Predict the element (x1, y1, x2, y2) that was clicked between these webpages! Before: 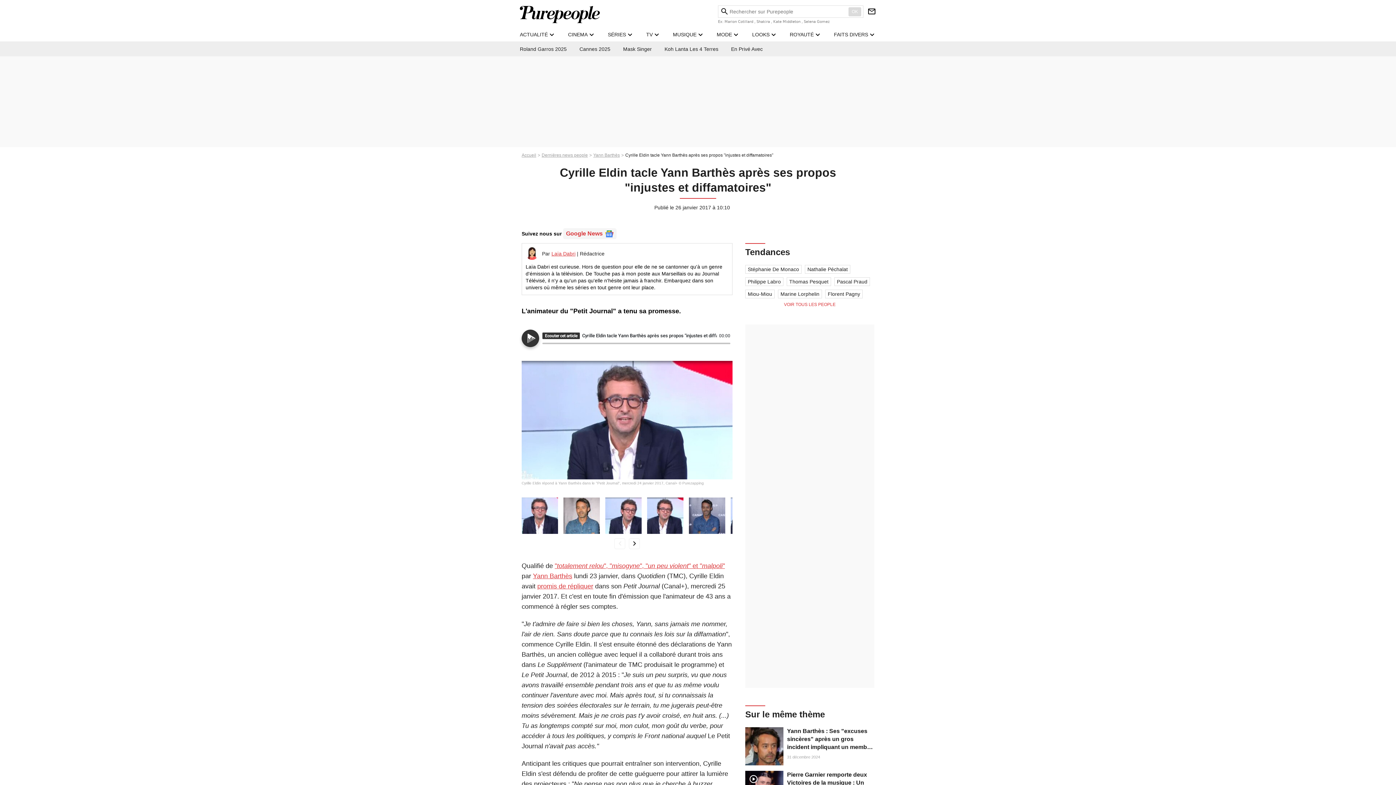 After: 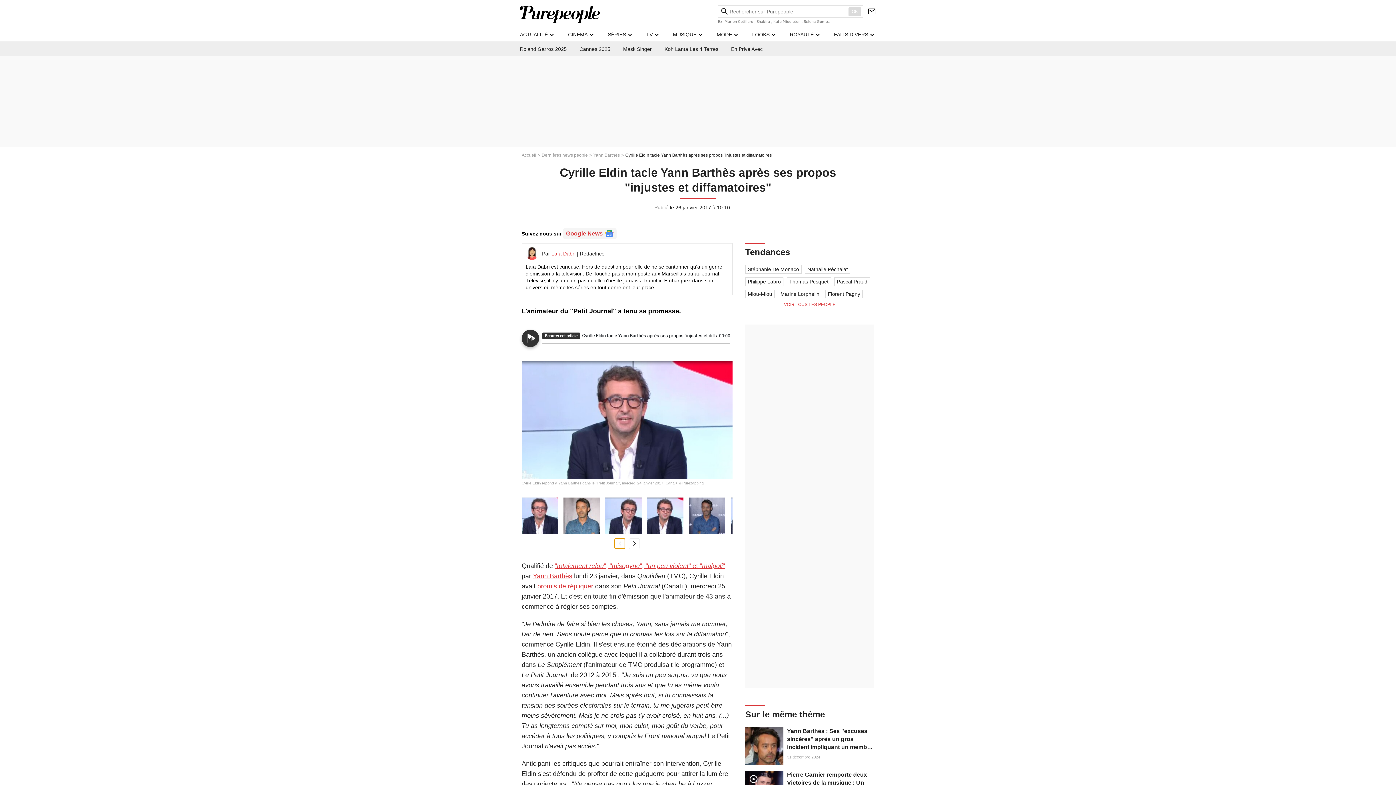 Action: bbox: (614, 538, 625, 549) label: Aller vers la gauche